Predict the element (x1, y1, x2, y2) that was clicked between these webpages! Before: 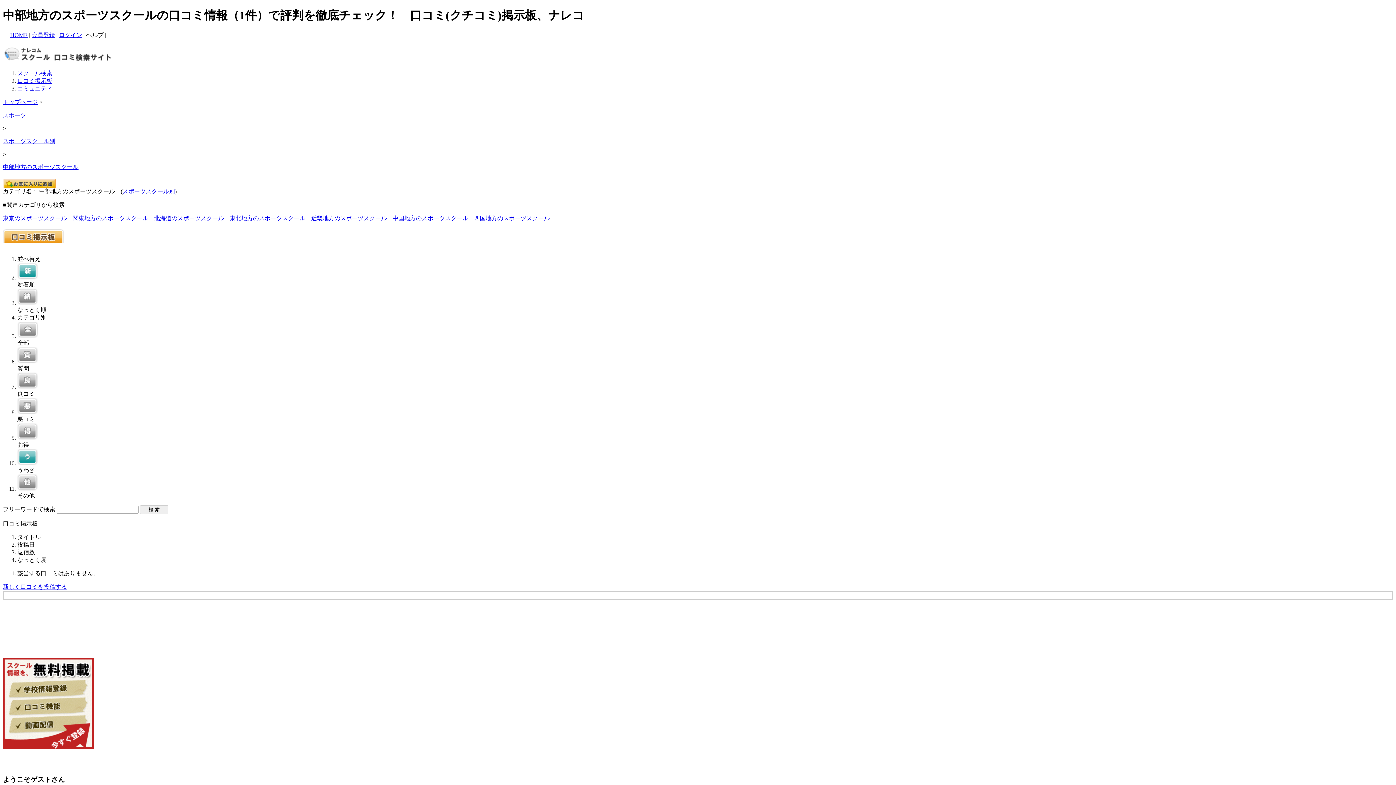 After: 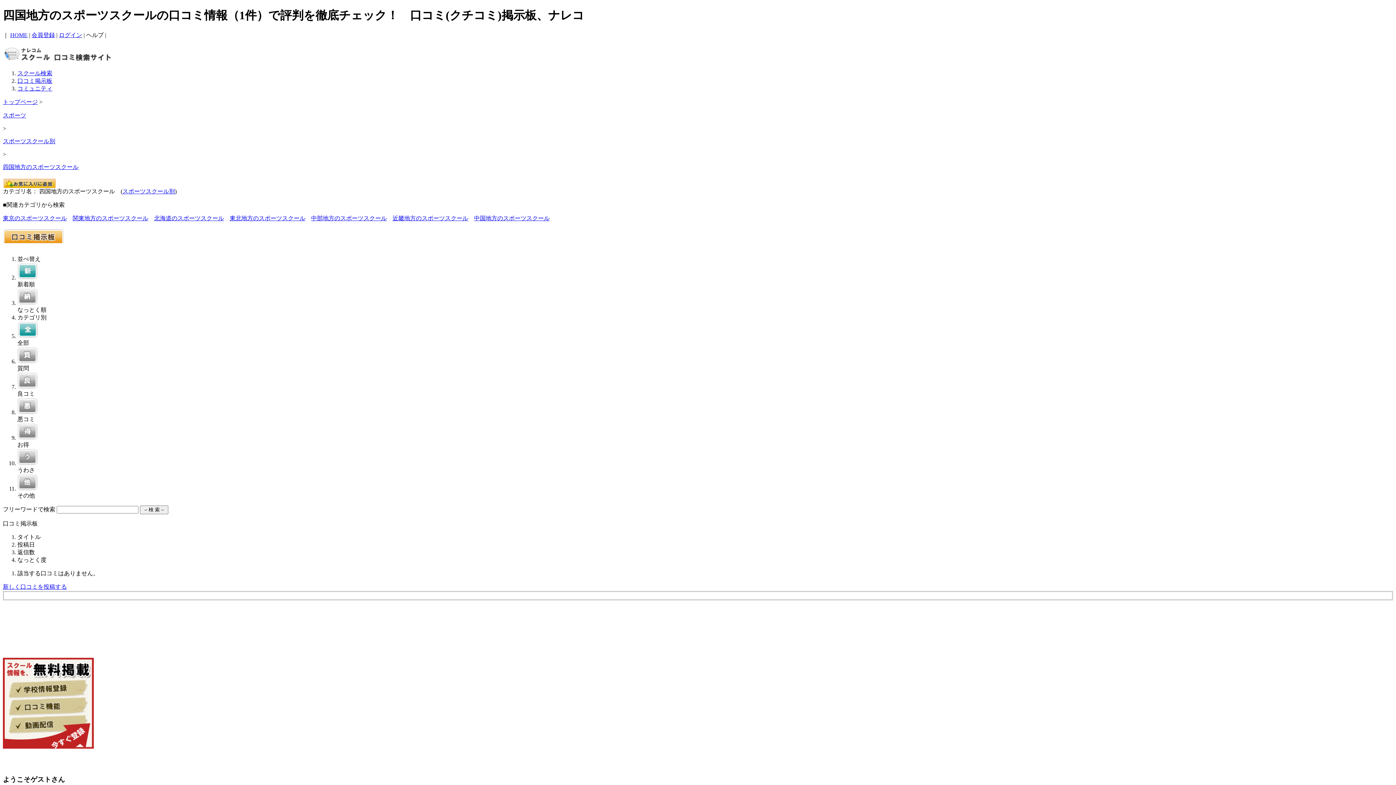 Action: label: 四国地方のスポーツスクール bbox: (474, 215, 549, 221)